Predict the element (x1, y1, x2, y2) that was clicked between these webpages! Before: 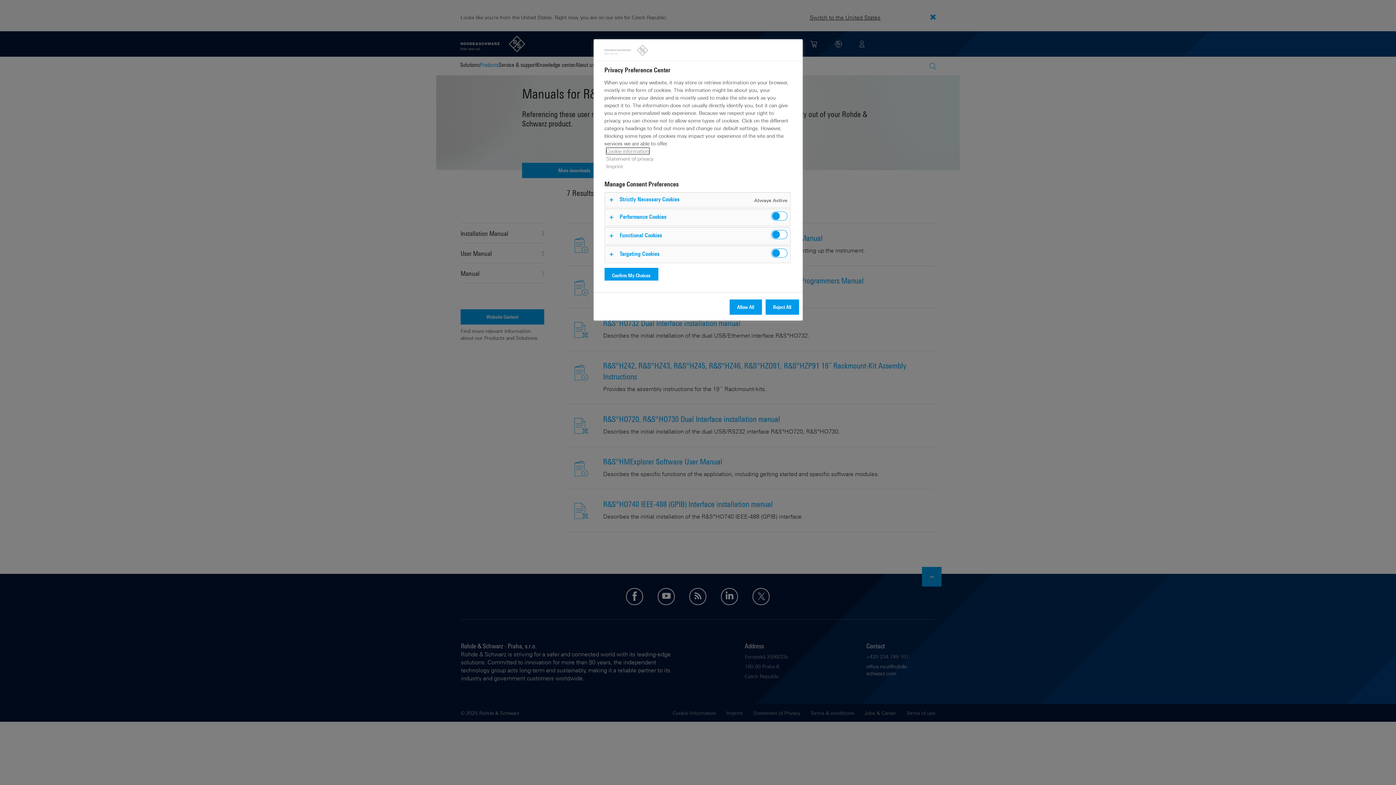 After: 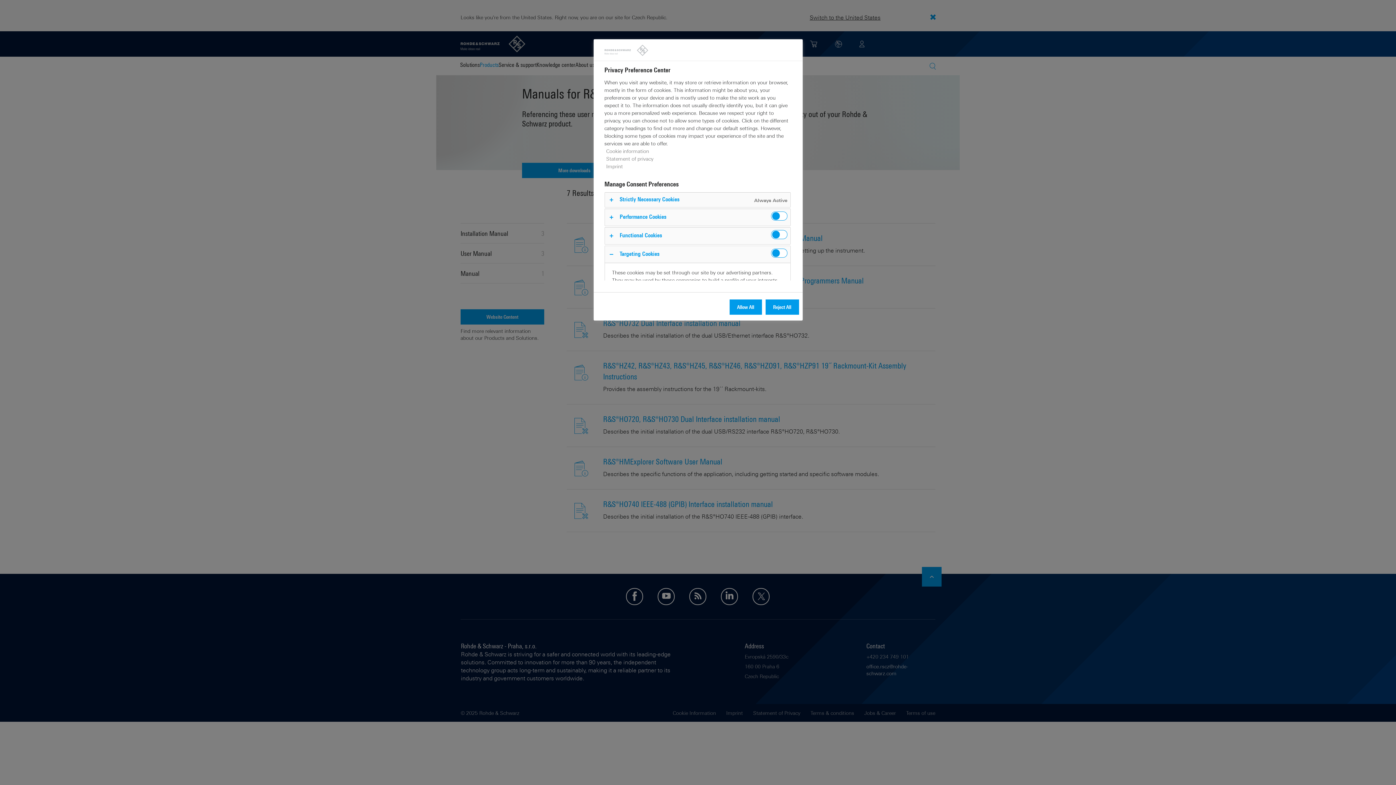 Action: bbox: (604, 245, 790, 262)